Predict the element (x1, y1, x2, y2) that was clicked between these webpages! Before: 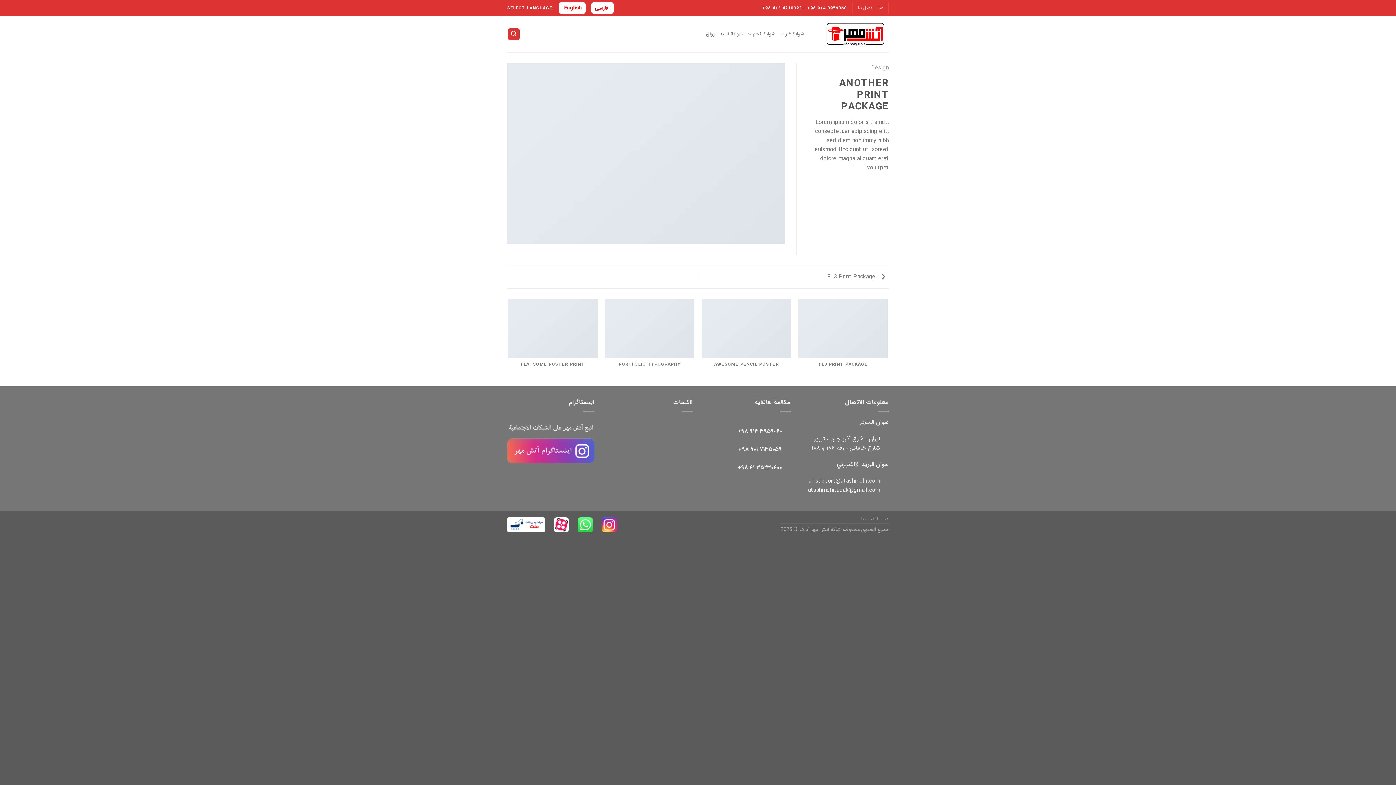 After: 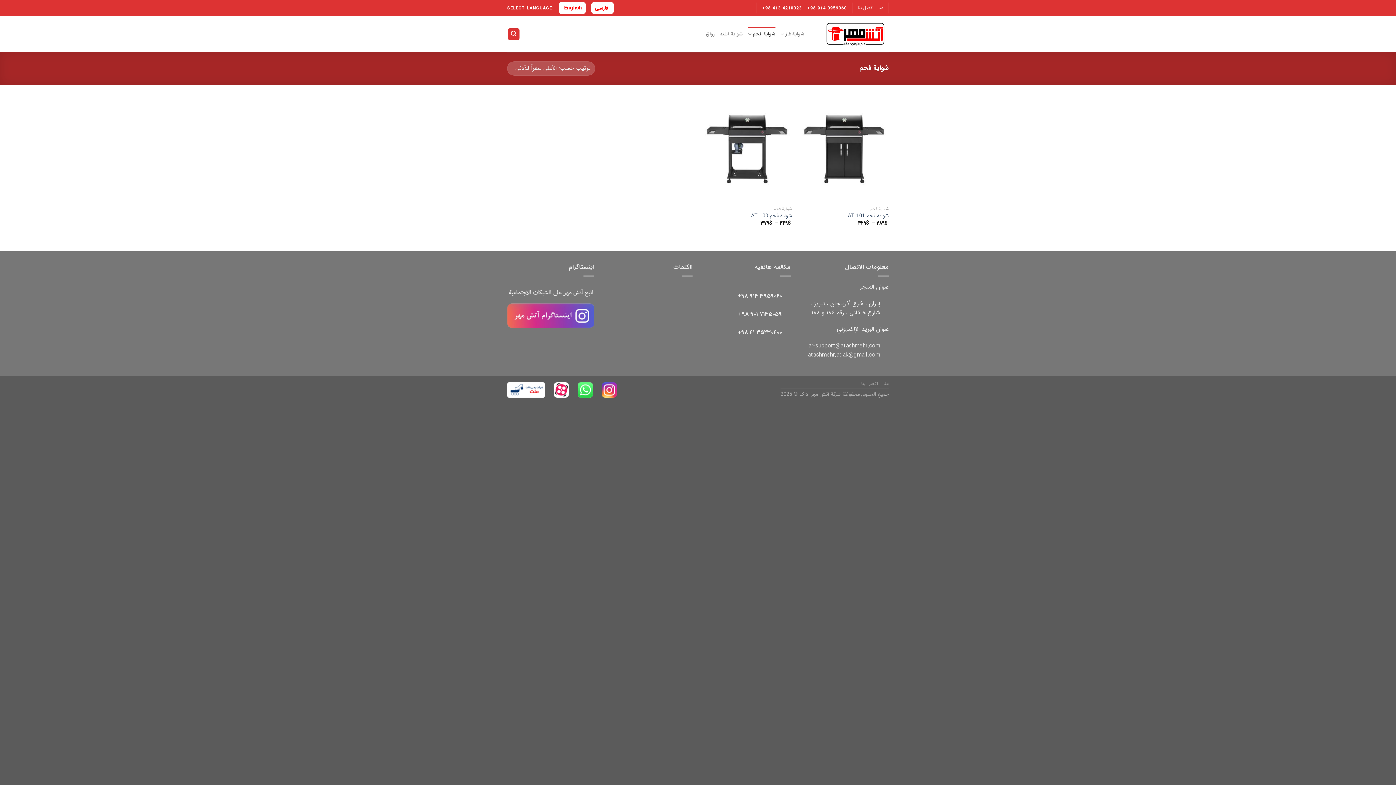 Action: bbox: (748, 26, 775, 41) label: شواية فحم